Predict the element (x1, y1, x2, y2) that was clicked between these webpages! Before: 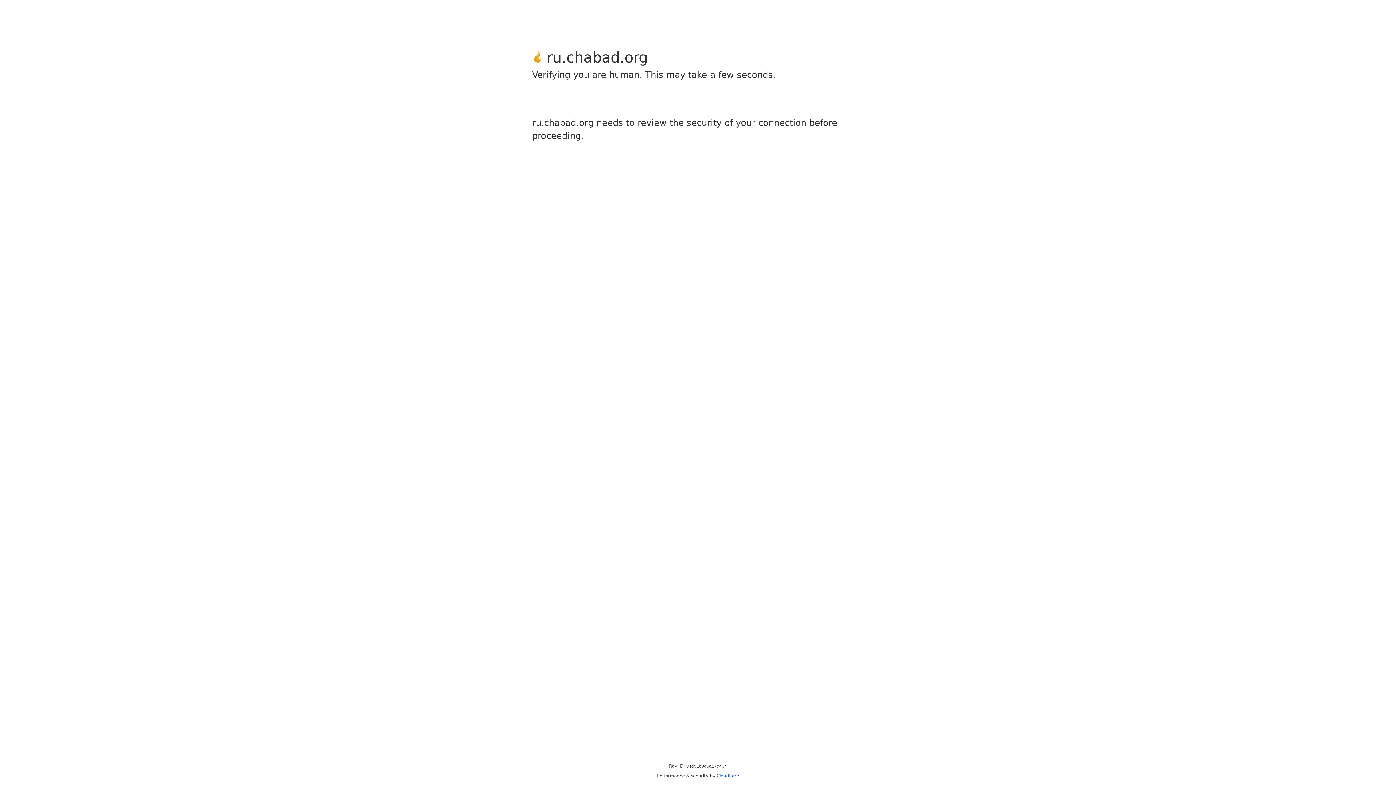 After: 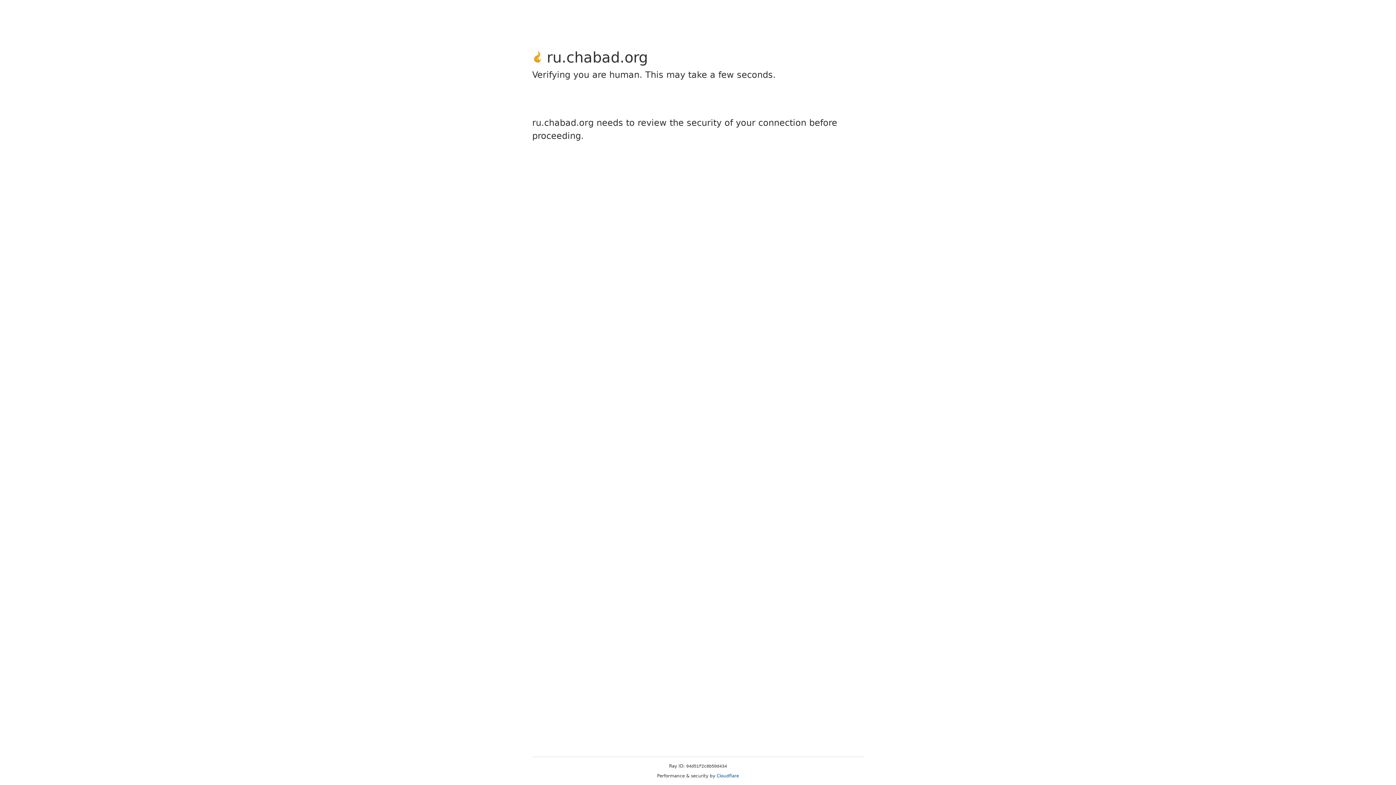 Action: label: Cloudflare bbox: (716, 773, 739, 778)